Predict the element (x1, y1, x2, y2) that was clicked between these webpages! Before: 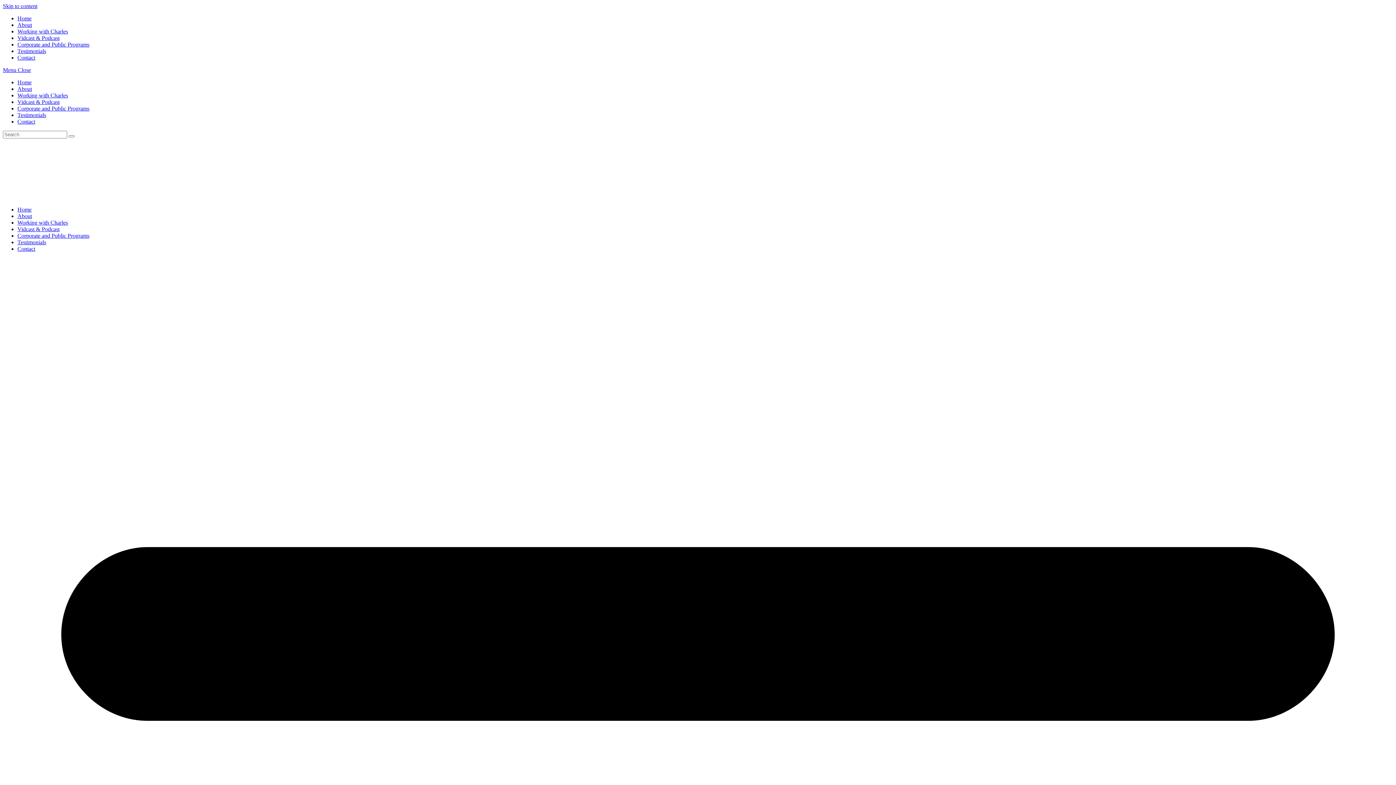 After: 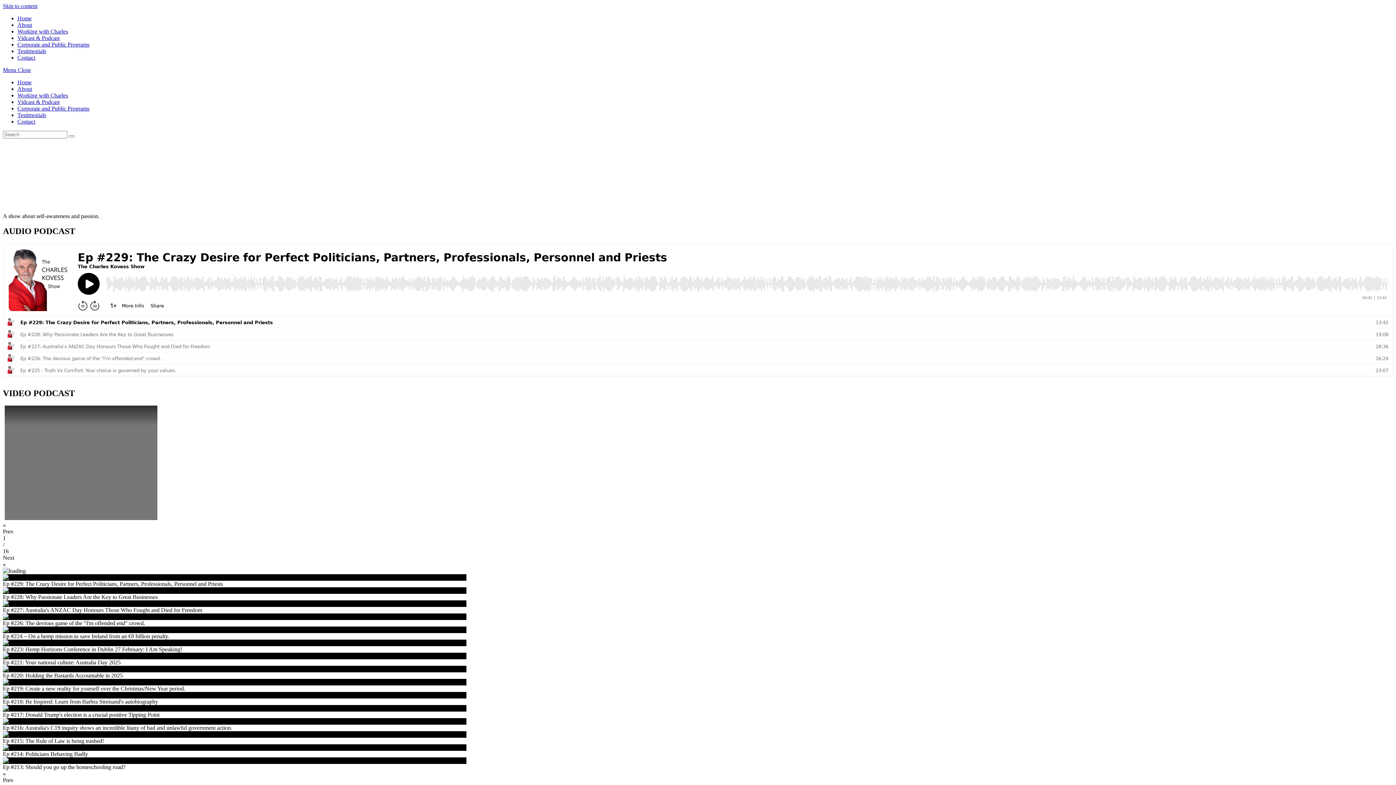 Action: bbox: (17, 98, 59, 105) label: Vidcast & Podcast